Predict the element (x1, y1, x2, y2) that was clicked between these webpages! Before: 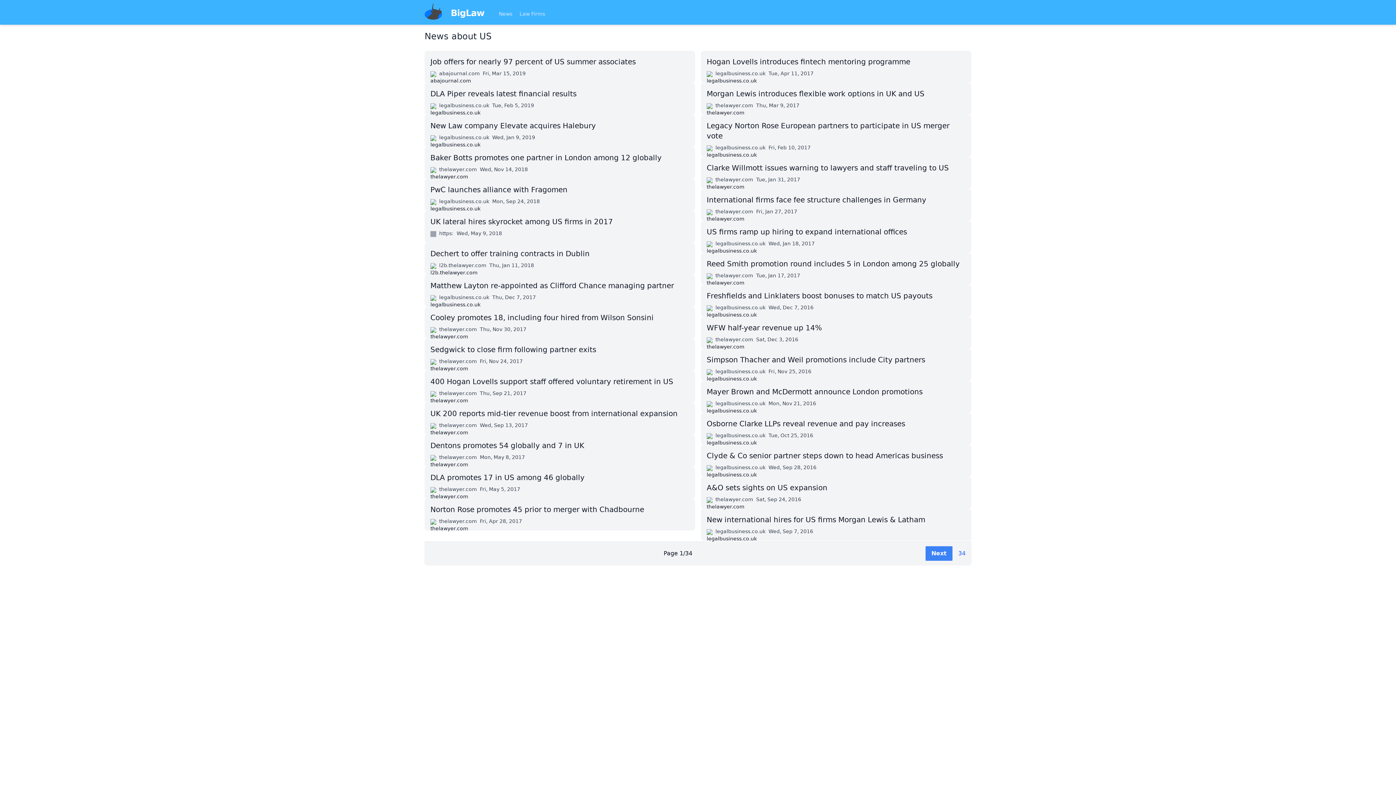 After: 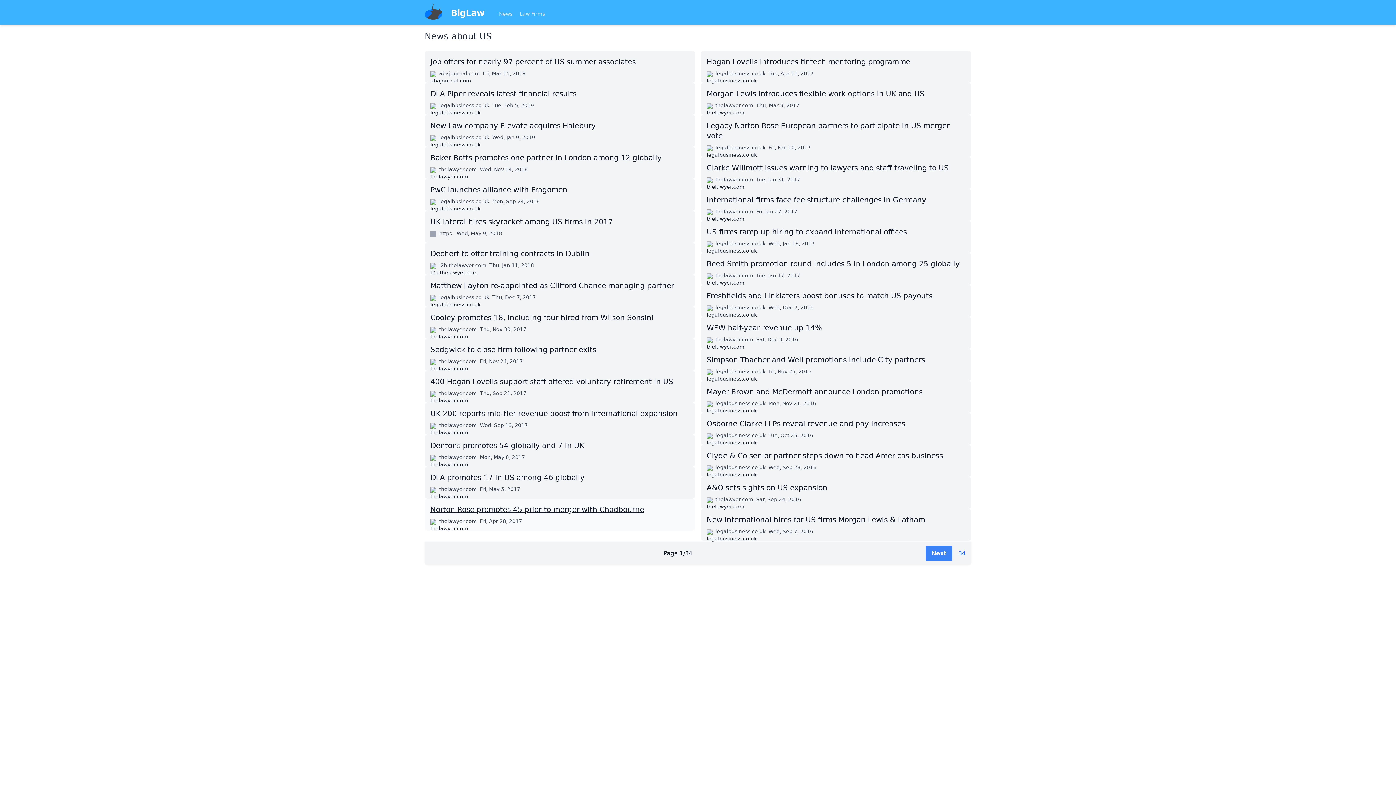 Action: label: Norton Rose promotes 45 prior to merger with Chadbourne
thelawyer.com
Fri, Apr 28, 2017 bbox: (424, 498, 695, 530)